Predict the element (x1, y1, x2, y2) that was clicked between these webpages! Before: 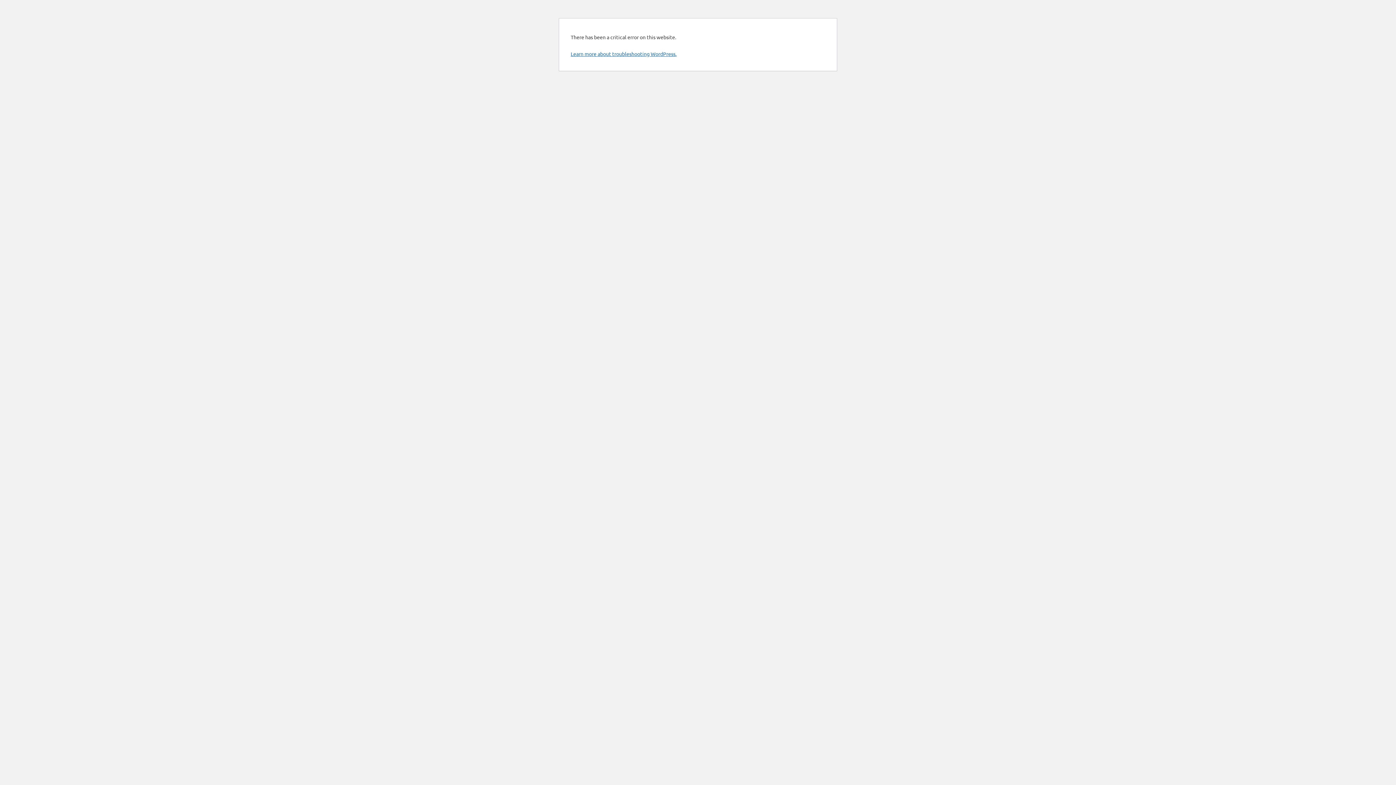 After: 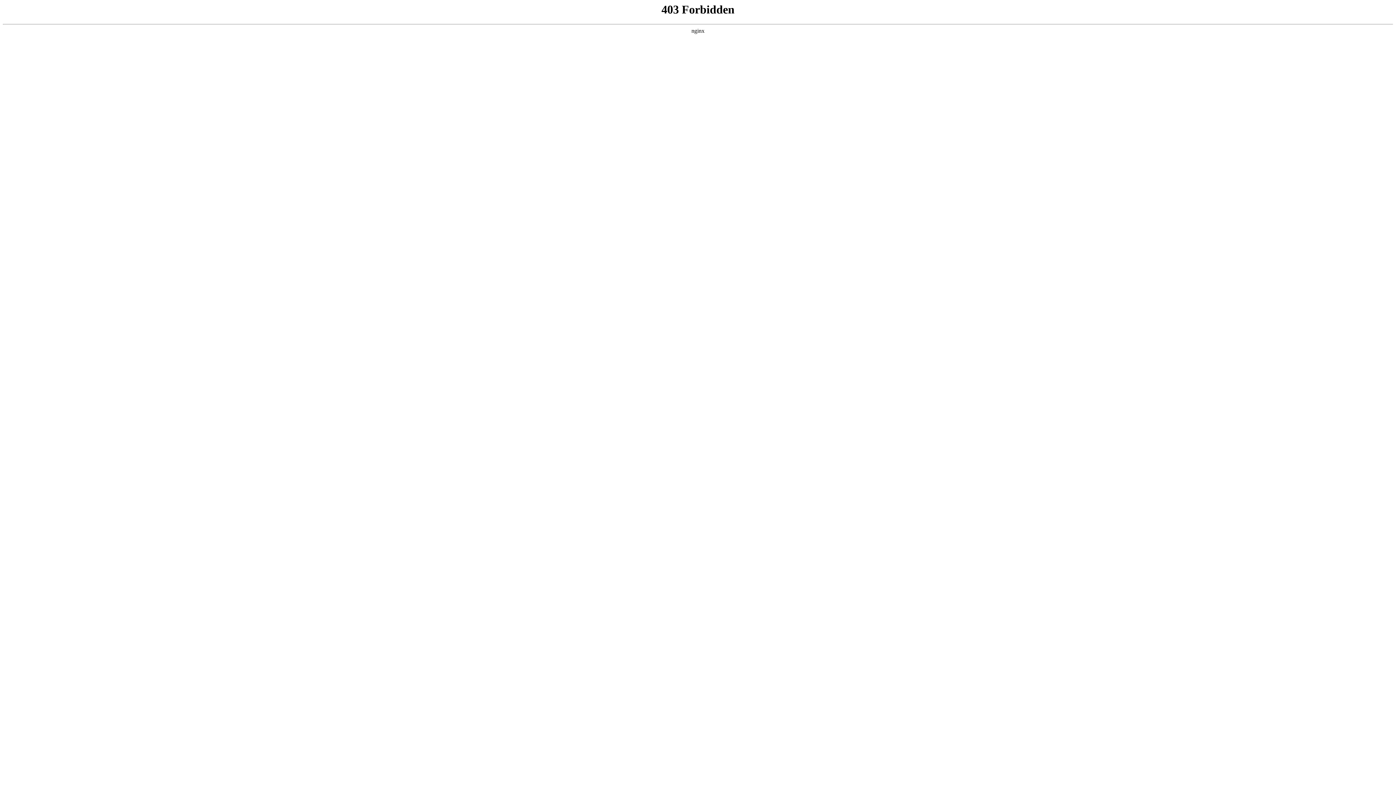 Action: bbox: (570, 50, 676, 57) label: Learn more about troubleshooting WordPress.